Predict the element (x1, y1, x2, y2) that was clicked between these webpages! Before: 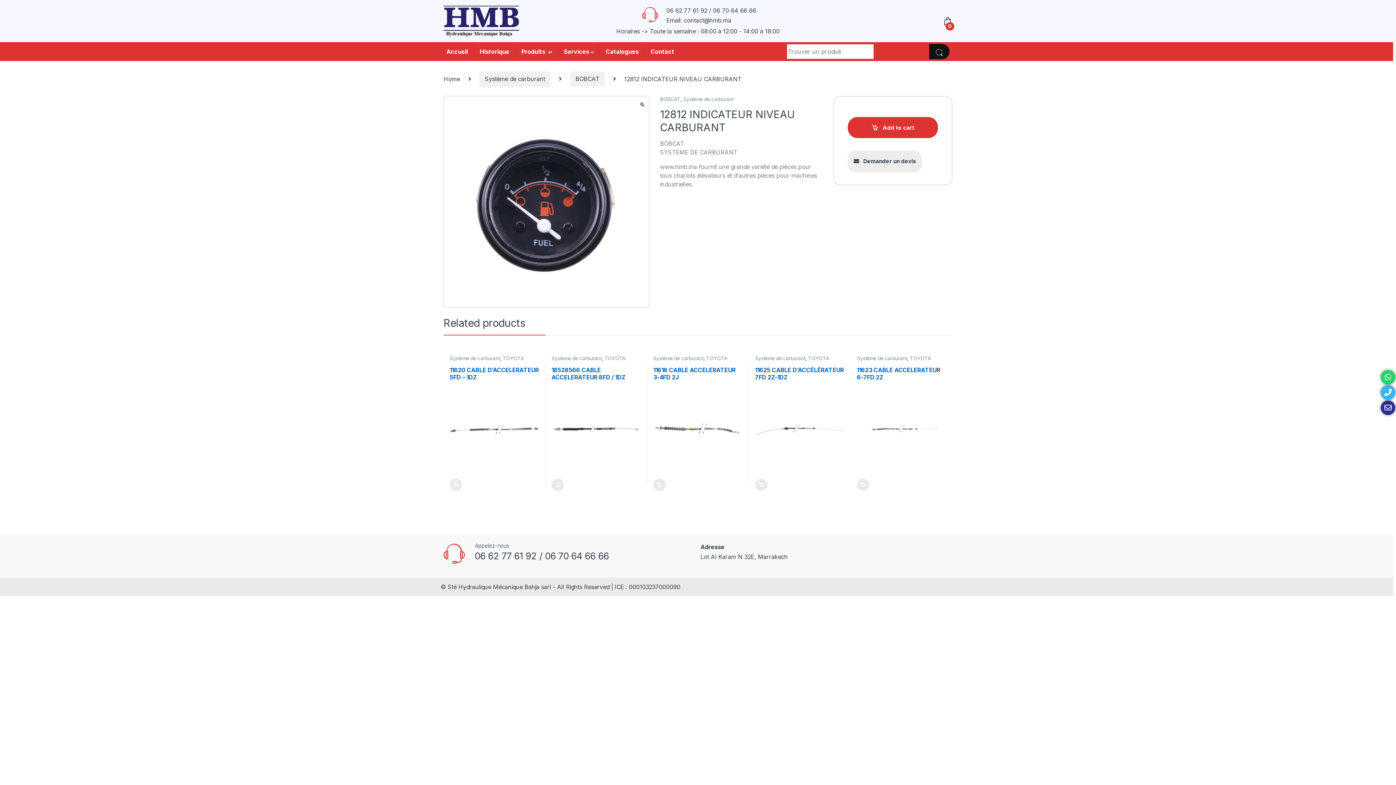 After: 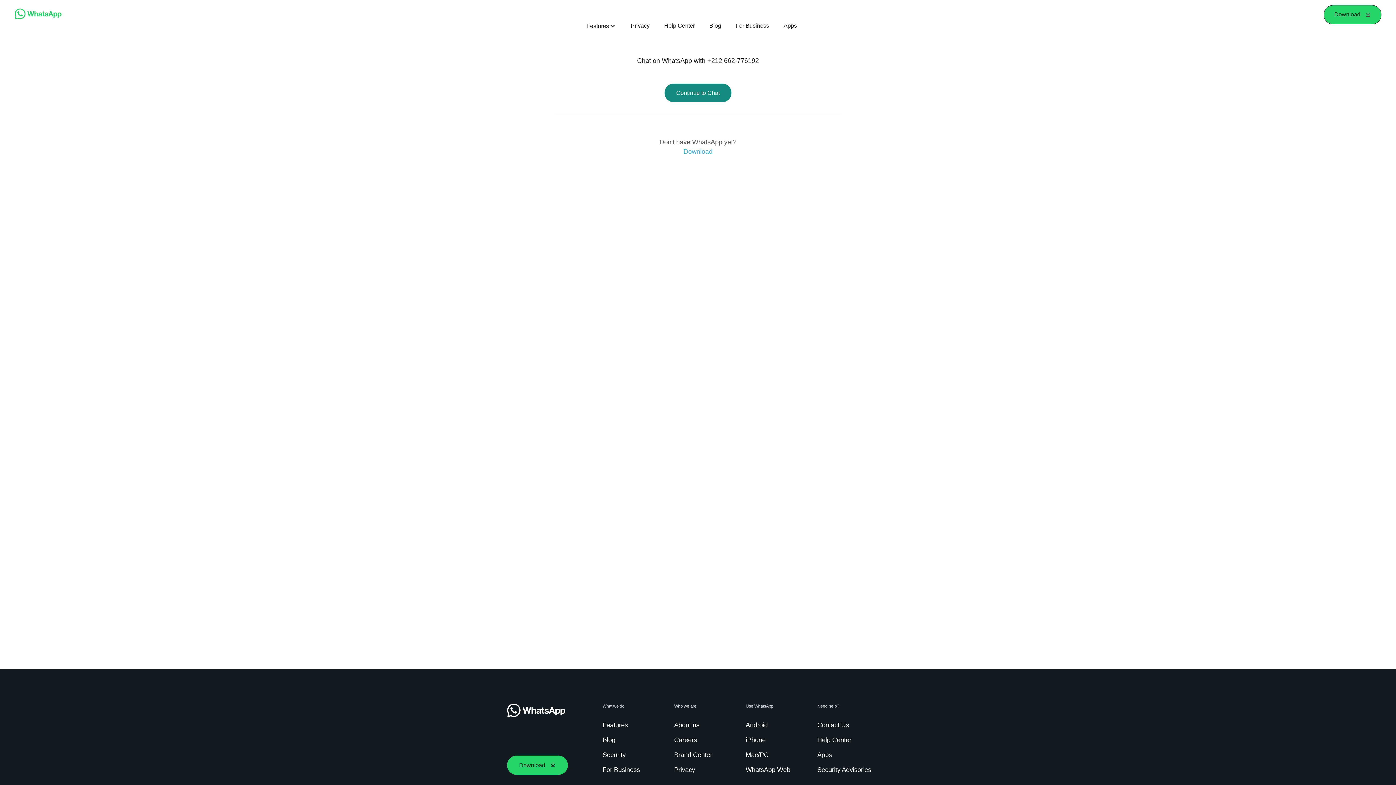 Action: bbox: (1381, 374, 1395, 381)